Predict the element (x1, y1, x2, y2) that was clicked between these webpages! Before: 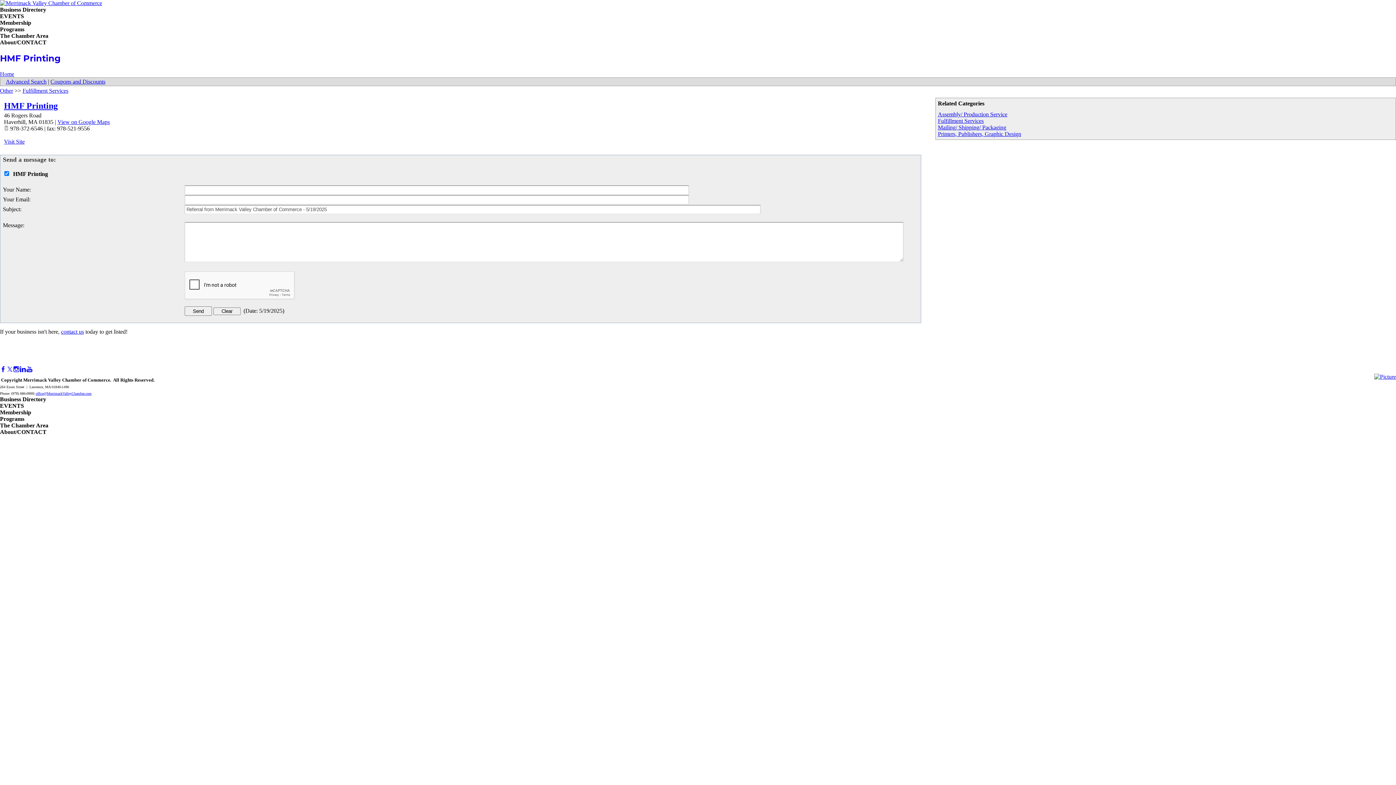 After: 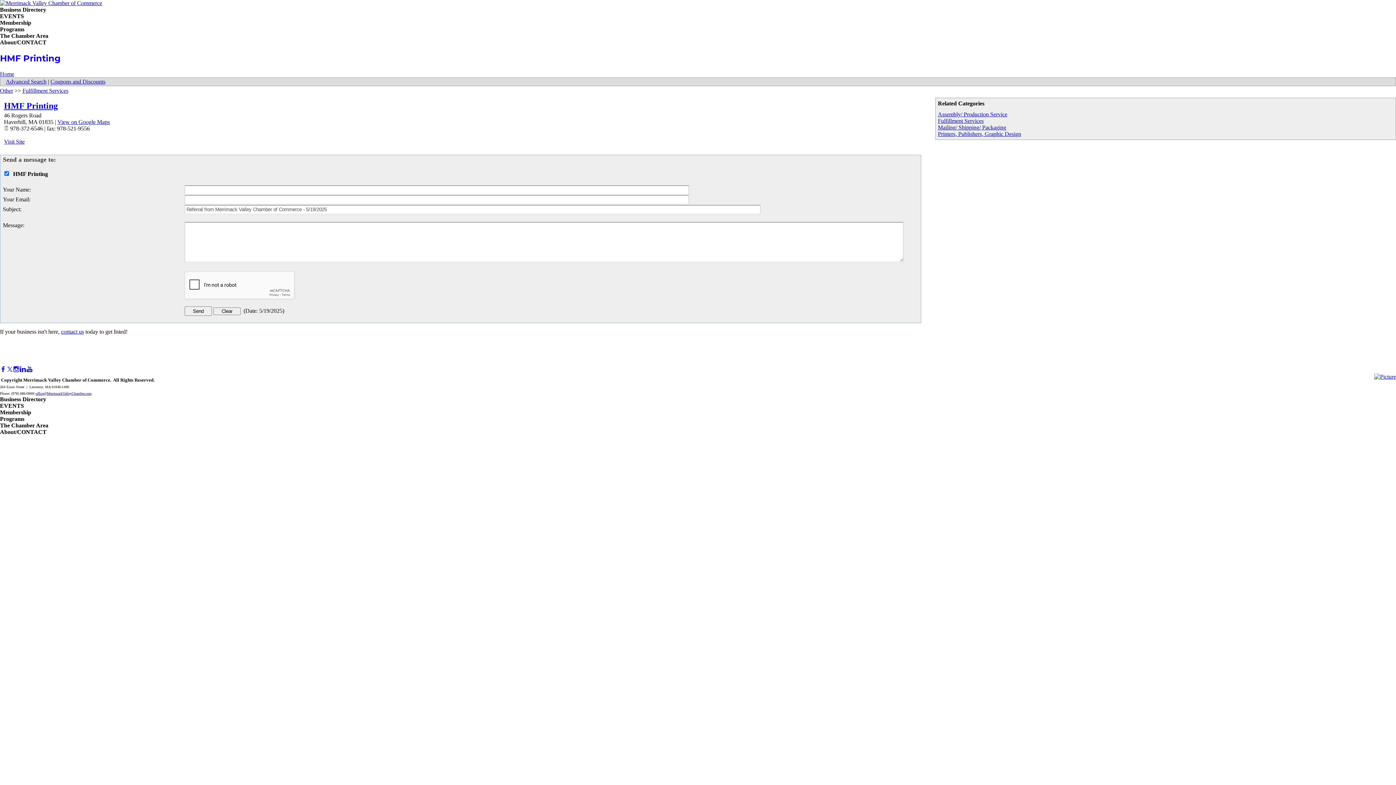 Action: label: Fulfillment Services bbox: (22, 87, 68, 93)